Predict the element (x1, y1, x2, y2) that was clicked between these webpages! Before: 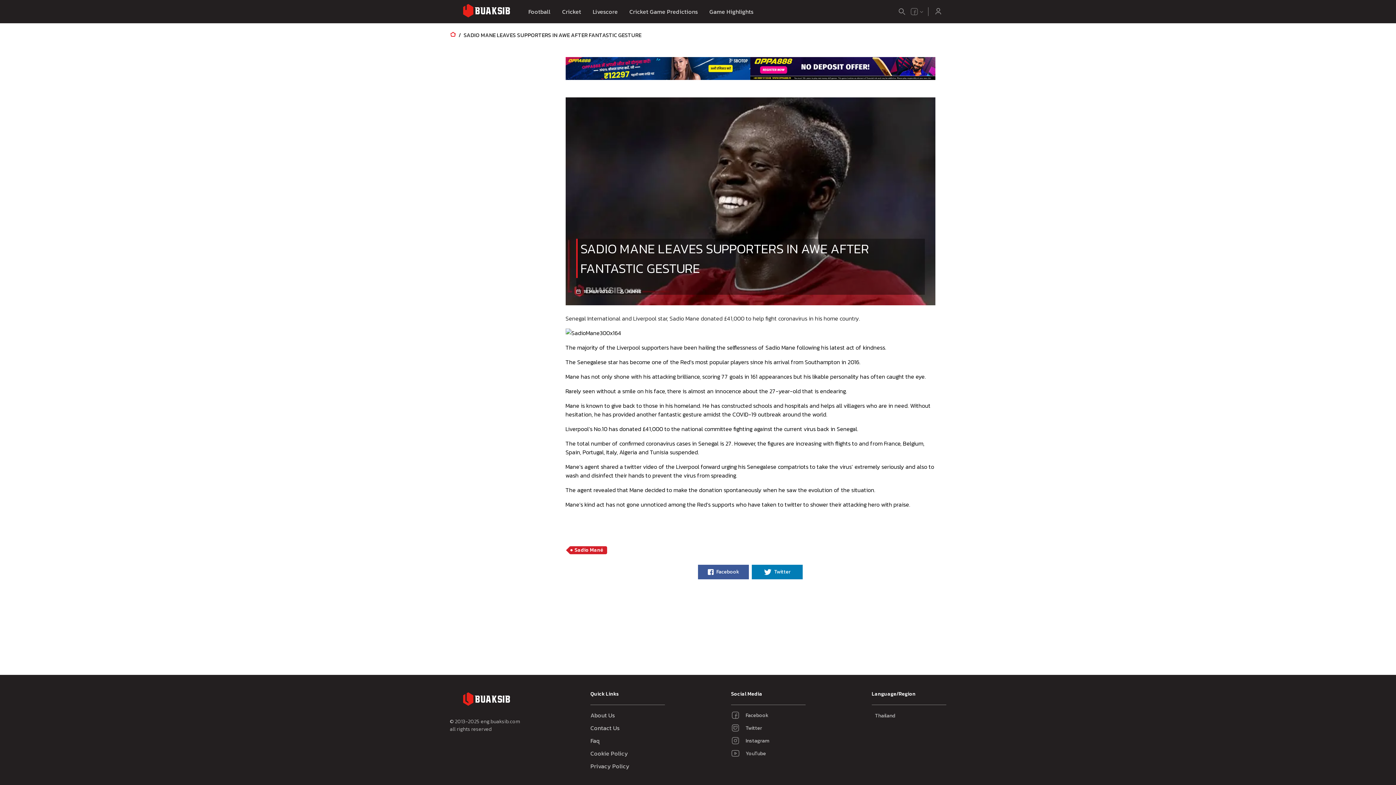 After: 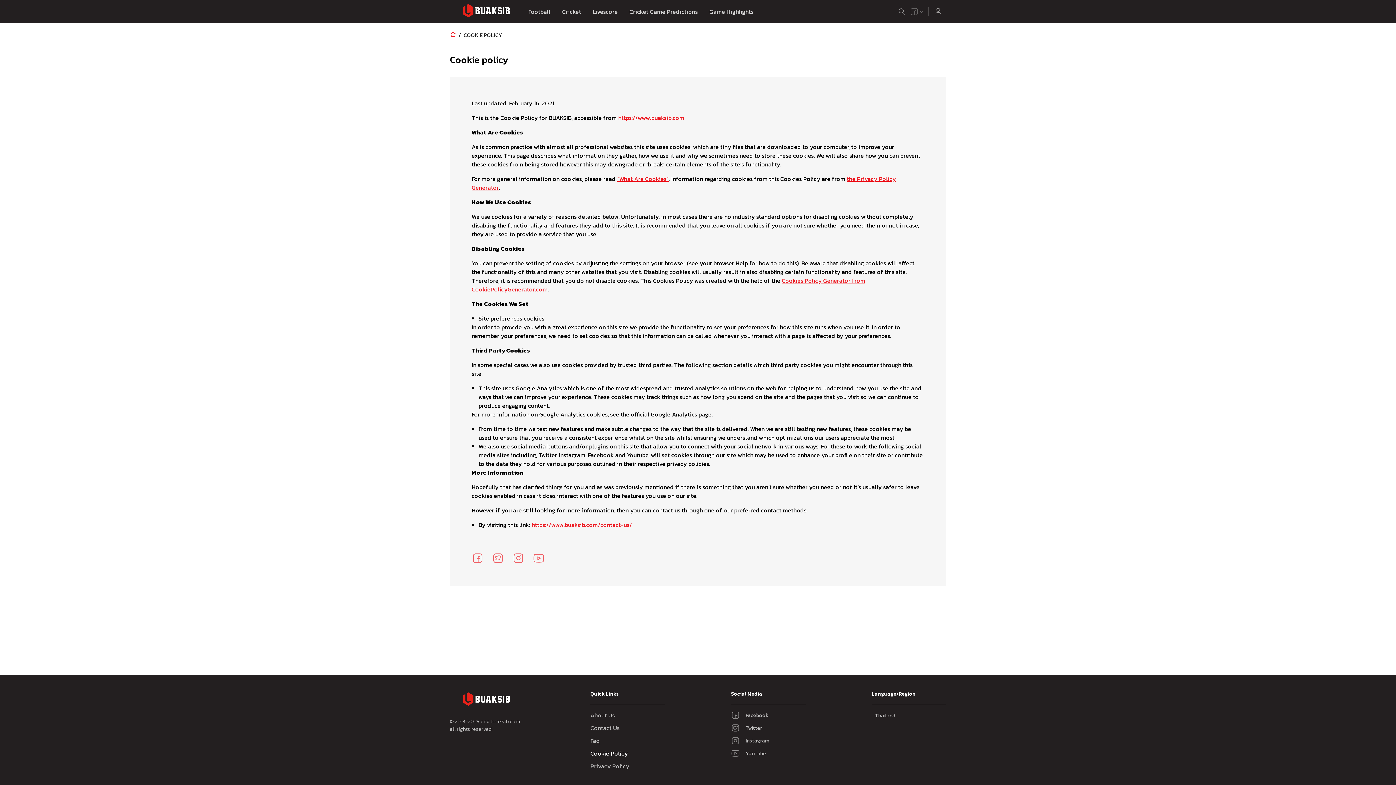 Action: label: Cookie Policy bbox: (590, 749, 628, 758)